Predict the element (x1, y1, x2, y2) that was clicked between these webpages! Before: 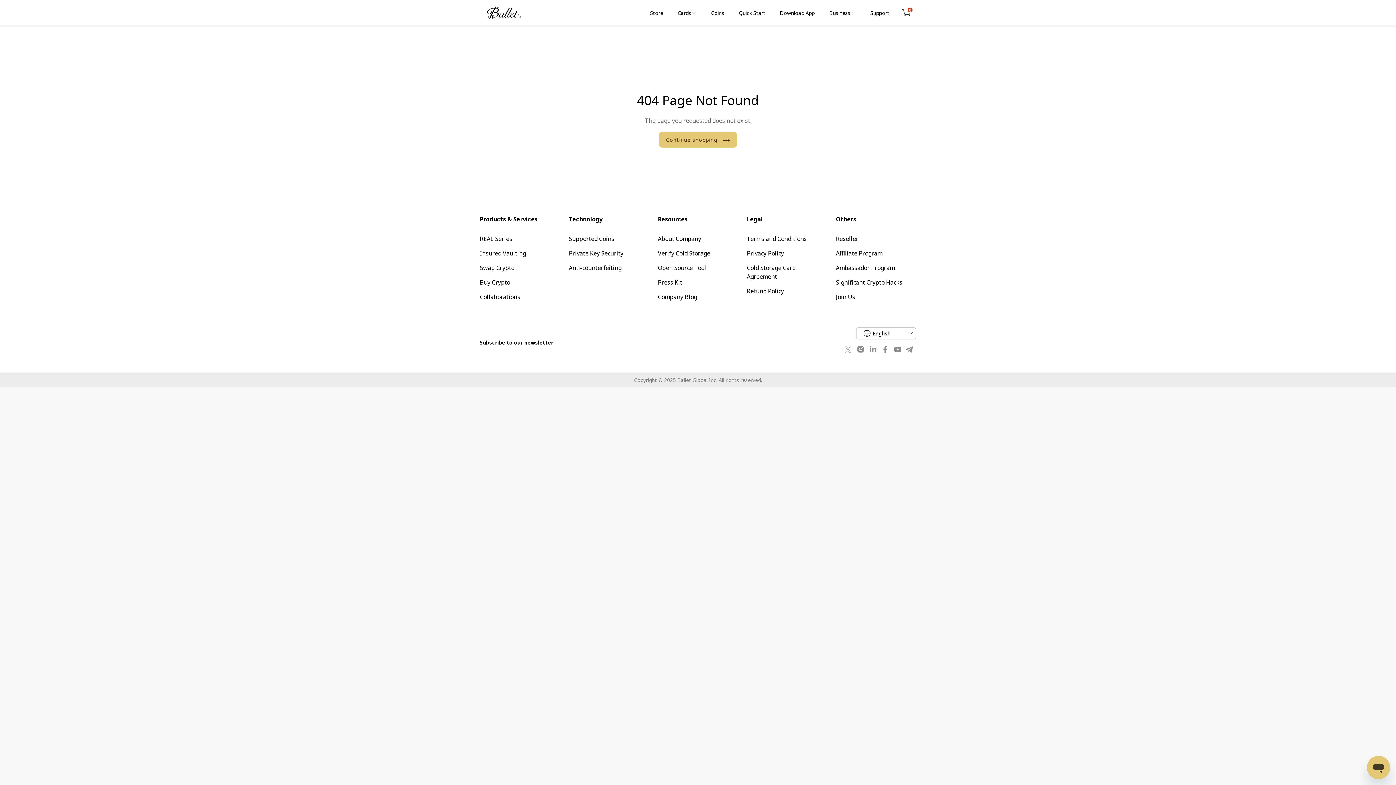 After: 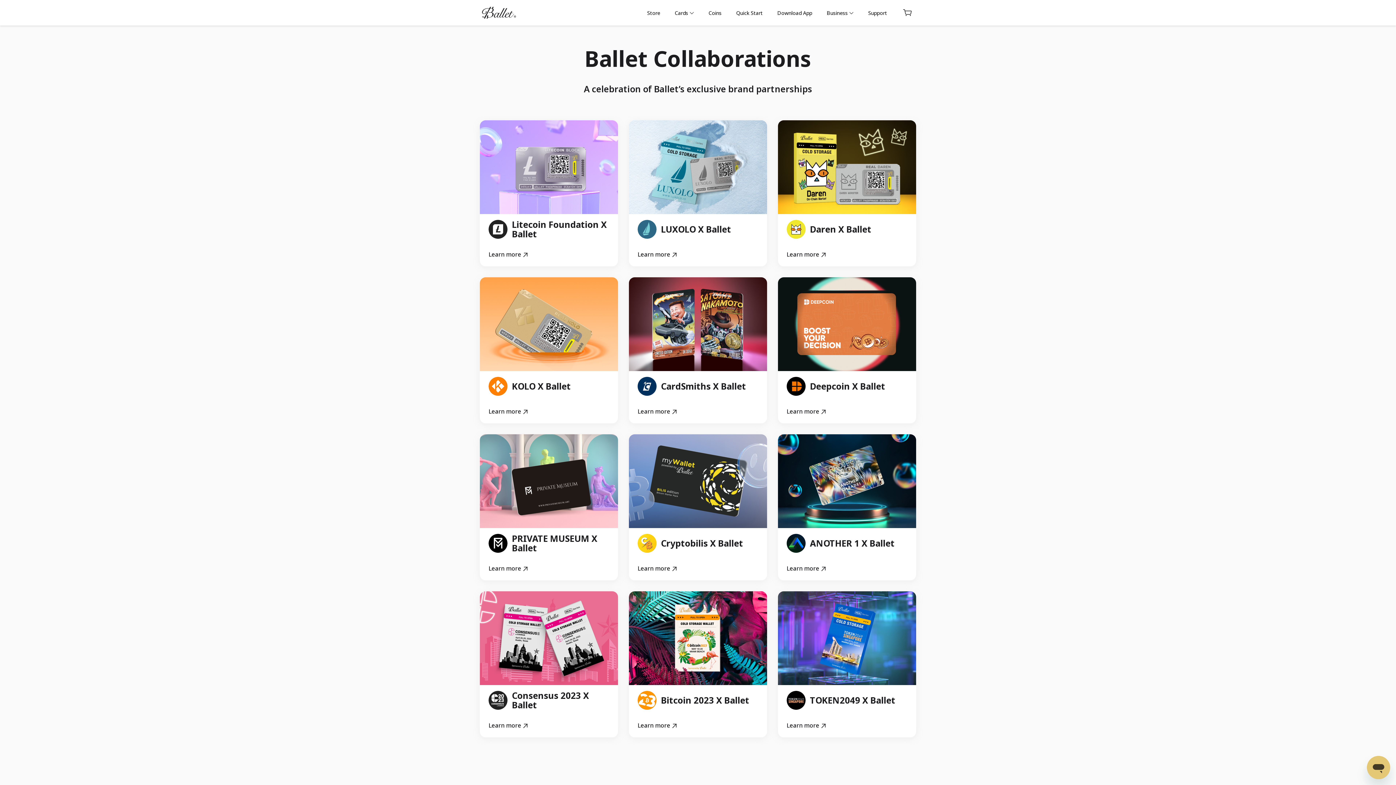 Action: label: Collaborations bbox: (480, 293, 520, 301)